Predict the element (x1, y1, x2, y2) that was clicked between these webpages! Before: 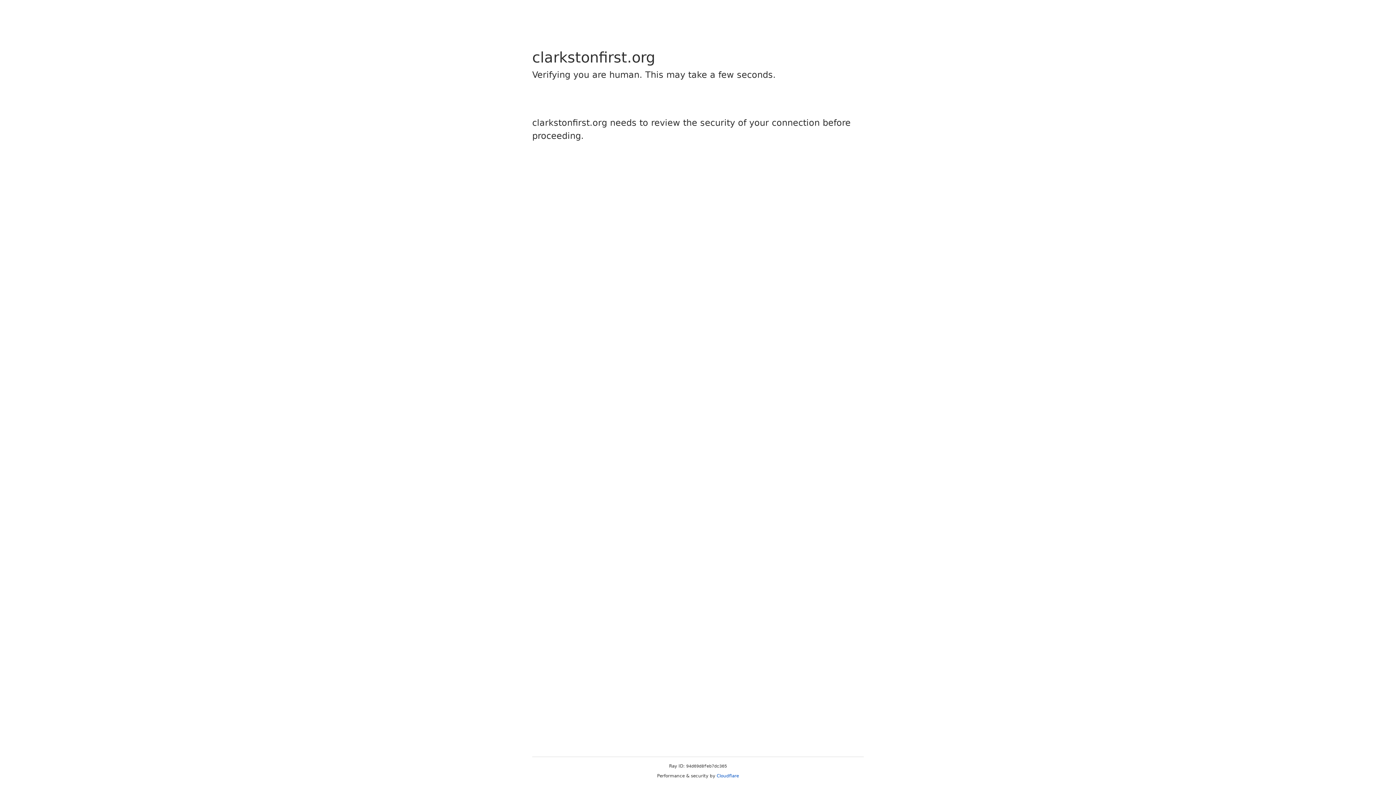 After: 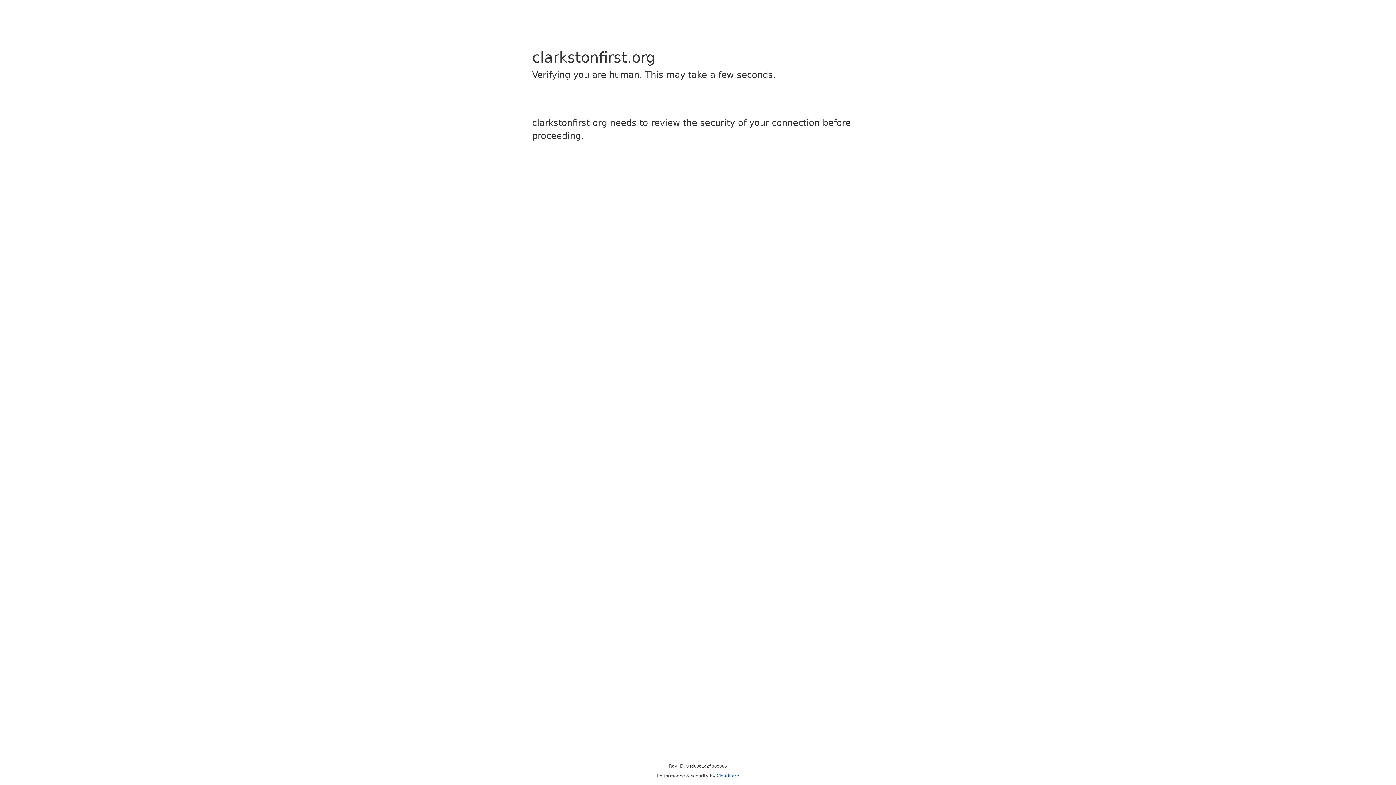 Action: label: Cloudflare bbox: (716, 773, 739, 778)